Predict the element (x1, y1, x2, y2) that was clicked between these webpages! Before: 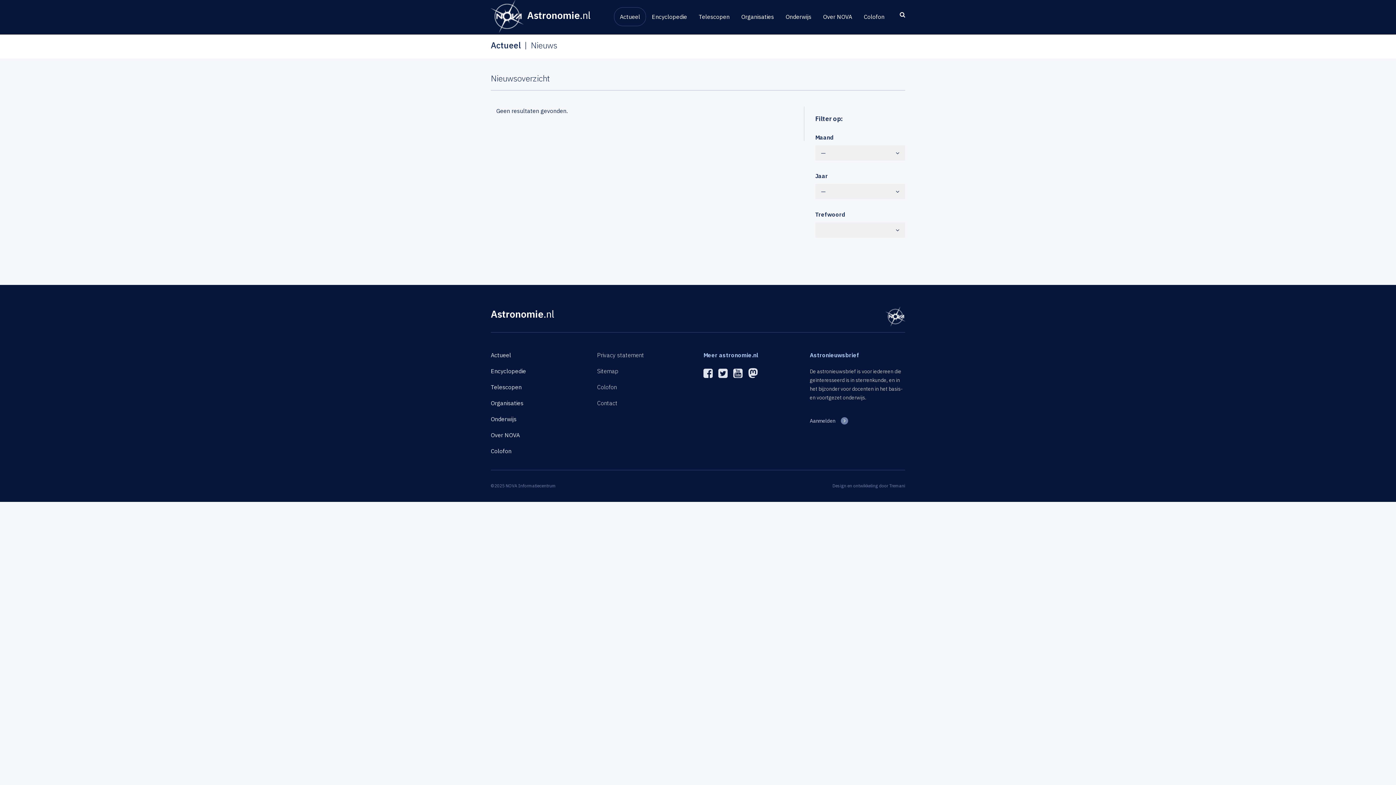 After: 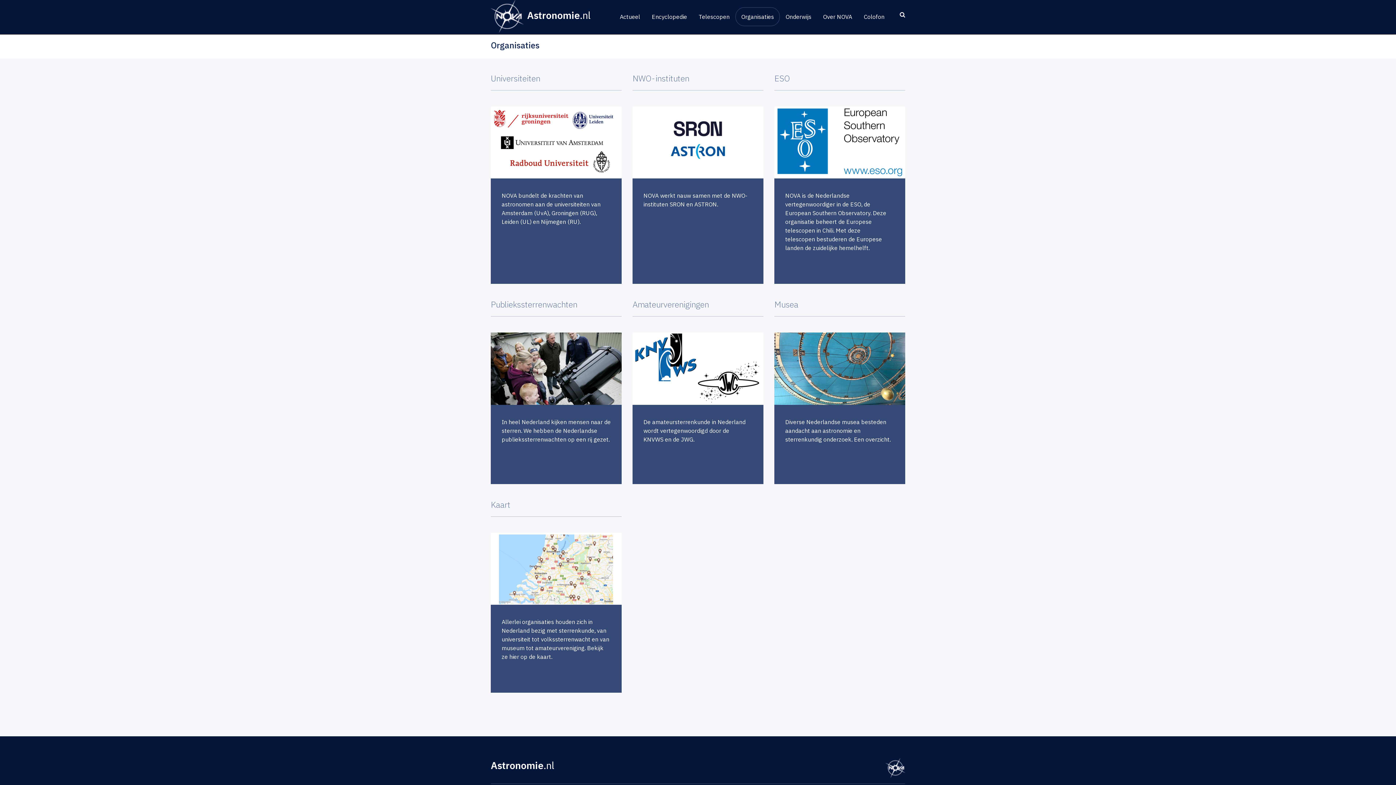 Action: bbox: (490, 399, 523, 406) label: Organisaties